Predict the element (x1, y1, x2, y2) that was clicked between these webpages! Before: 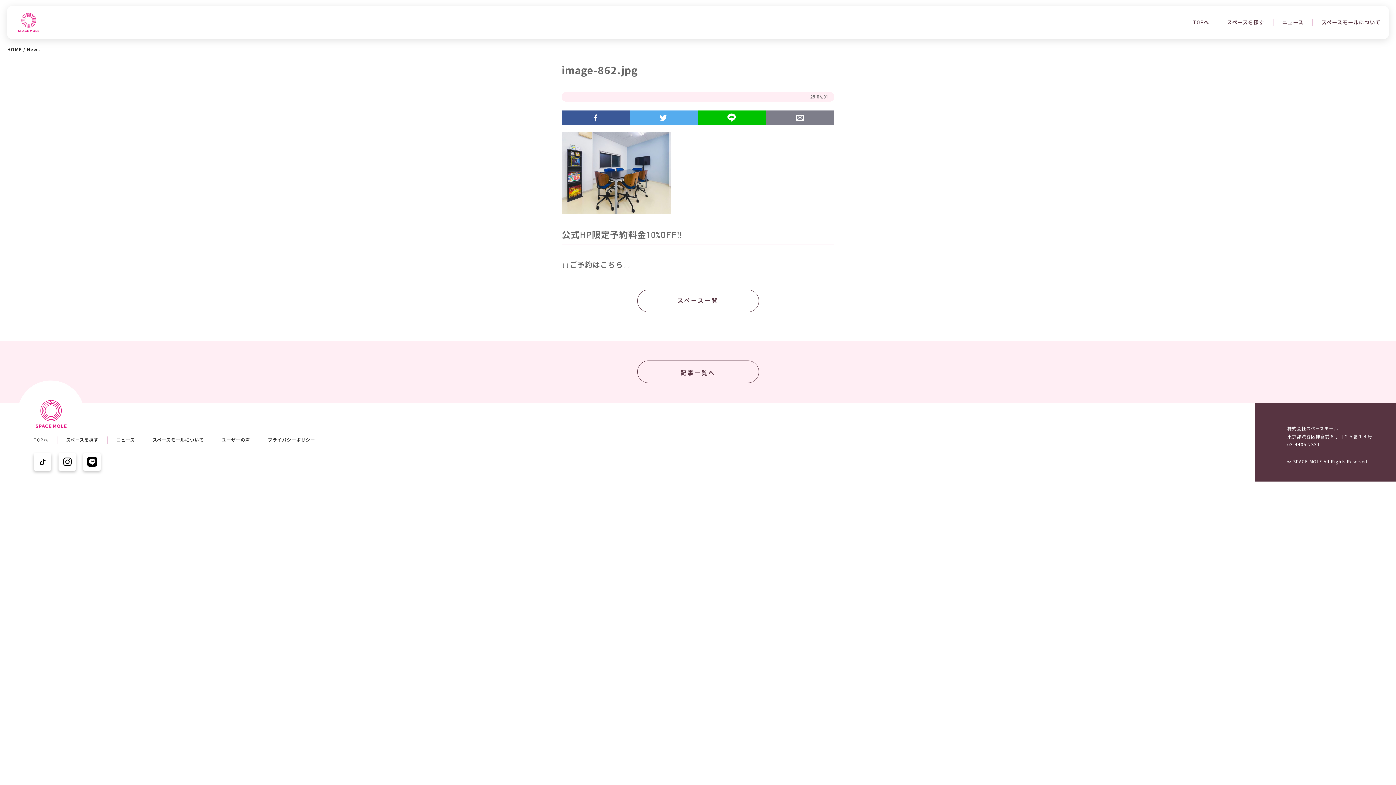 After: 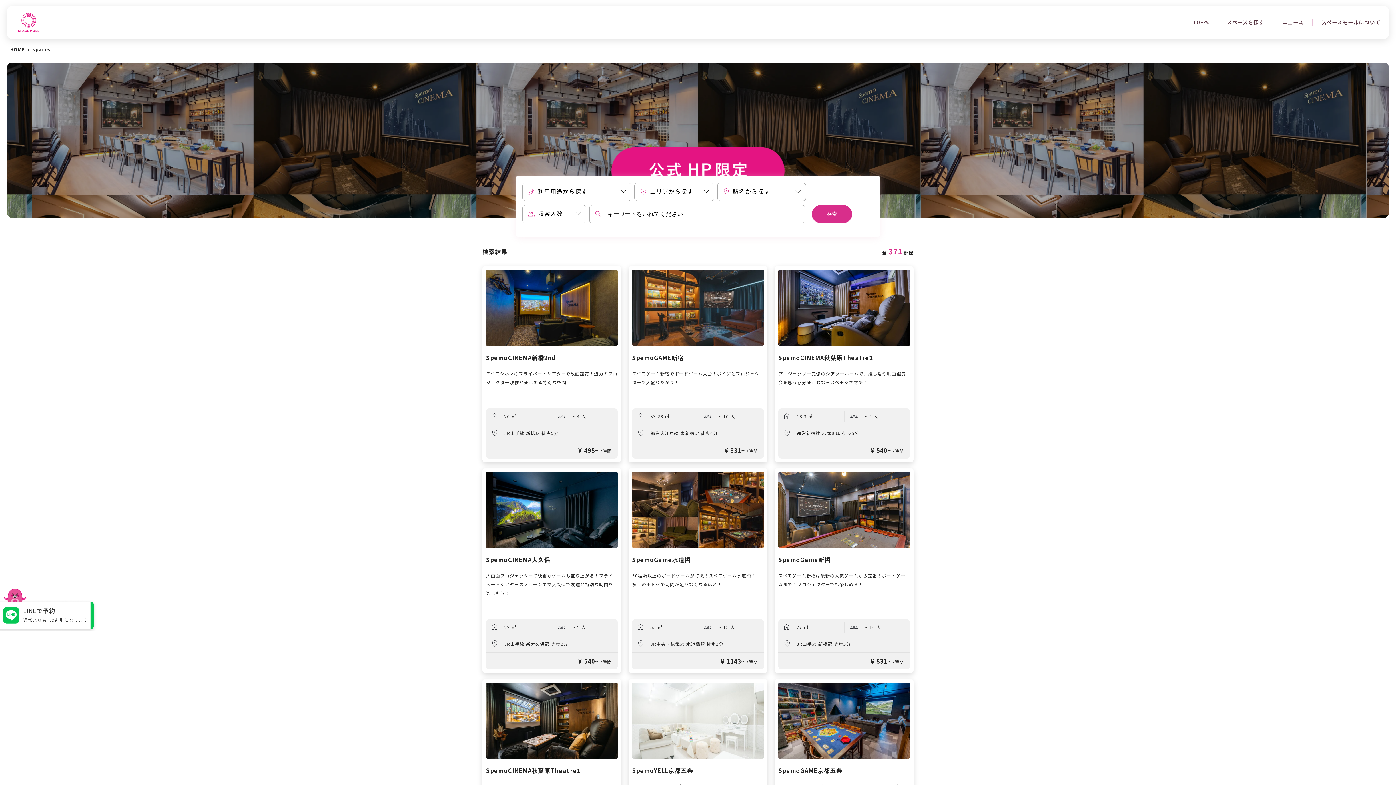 Action: label: スペース一覧 bbox: (637, 289, 759, 312)